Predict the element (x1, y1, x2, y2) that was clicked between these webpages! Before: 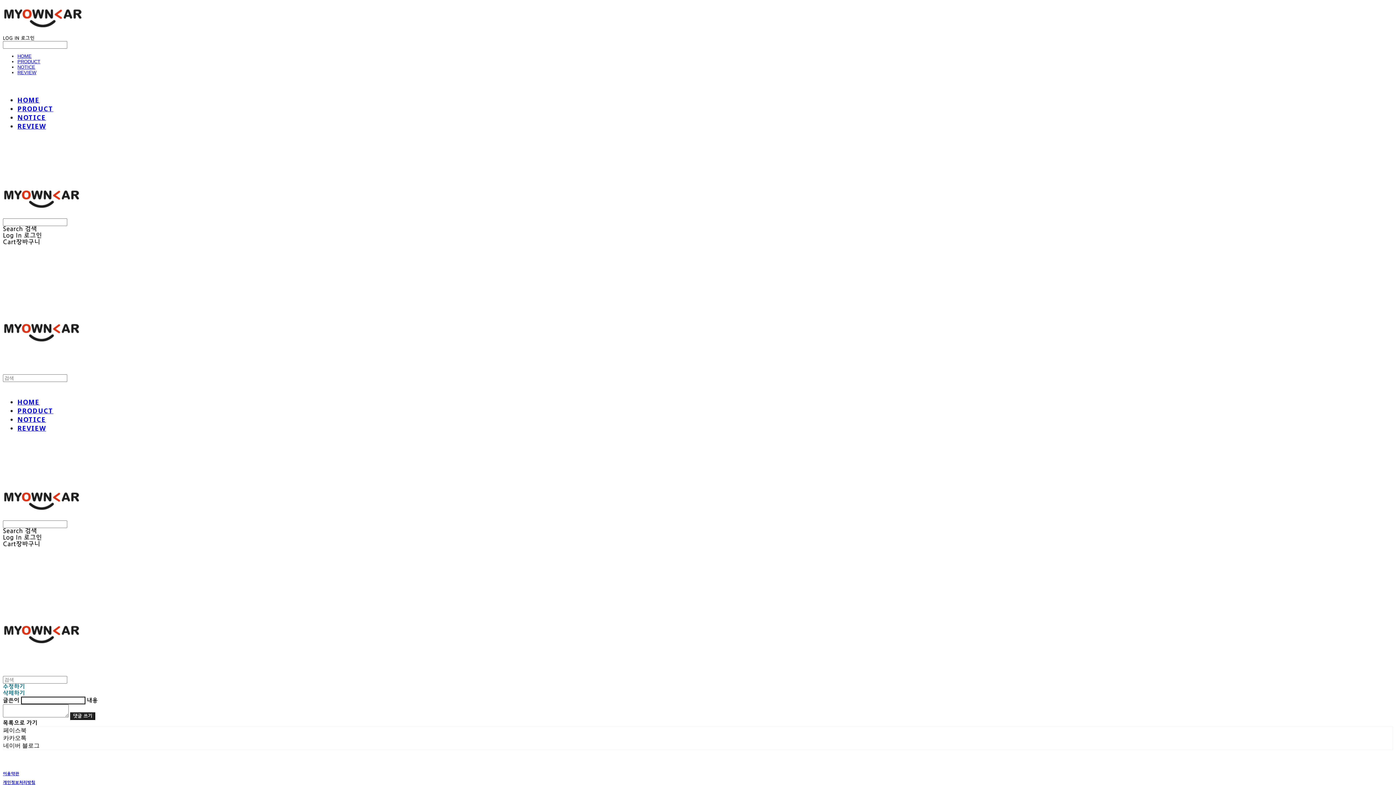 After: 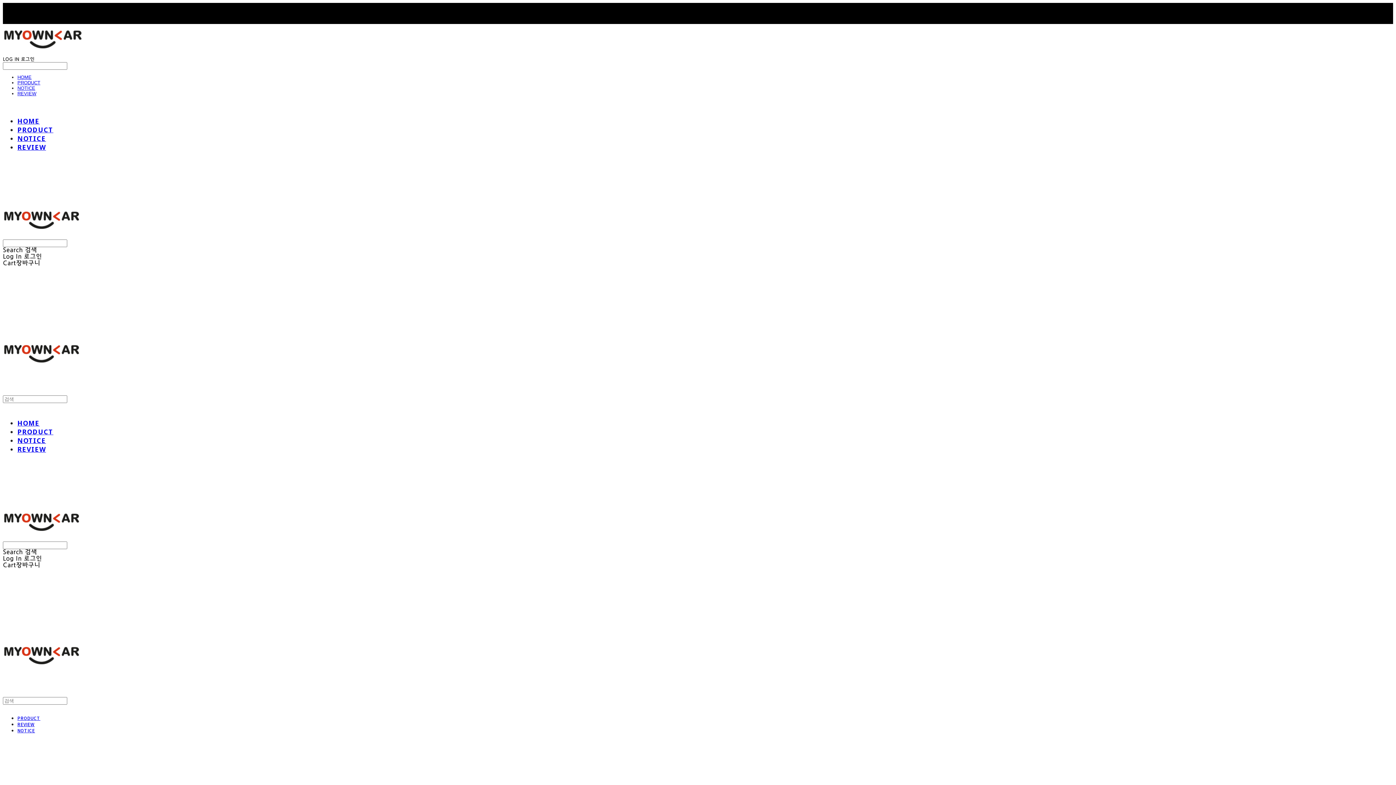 Action: label: HOME bbox: (17, 95, 39, 104)